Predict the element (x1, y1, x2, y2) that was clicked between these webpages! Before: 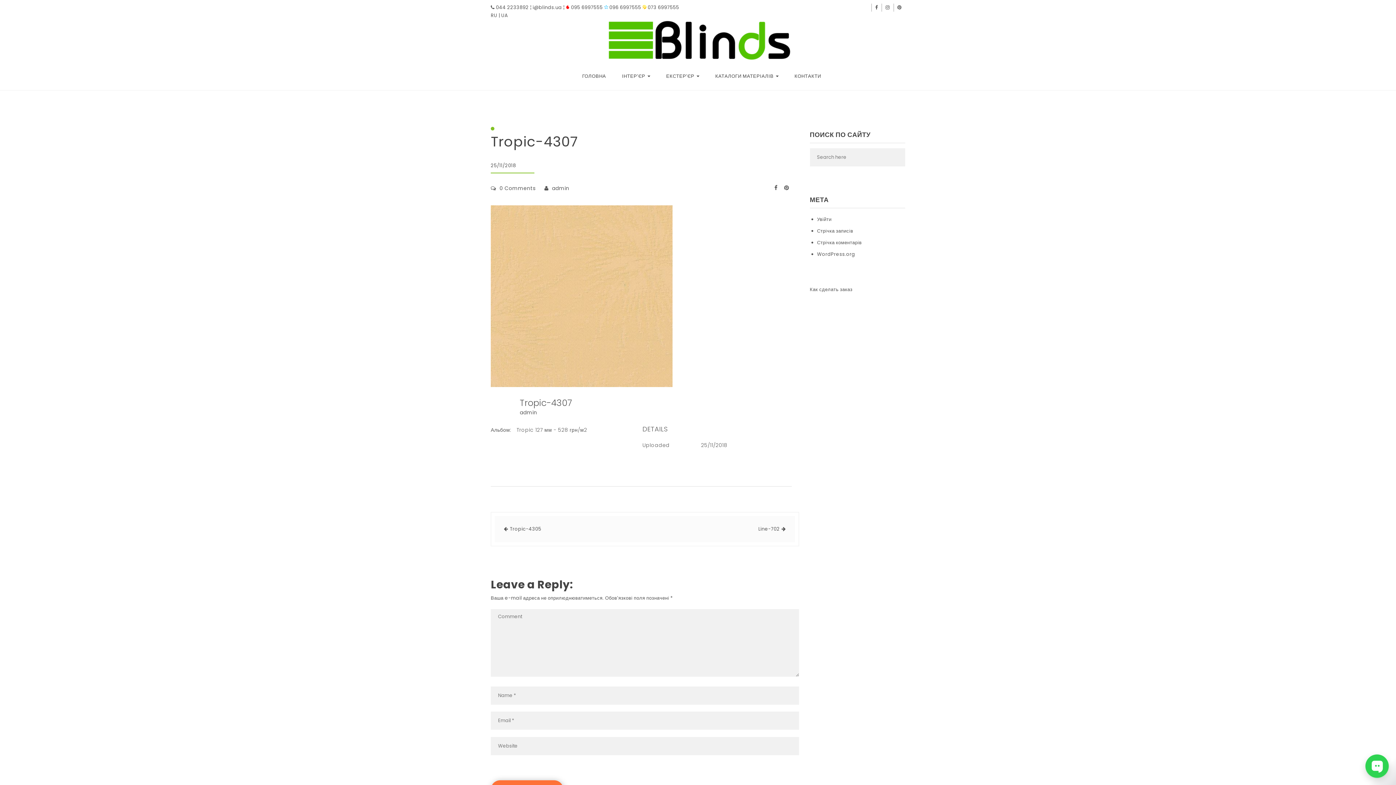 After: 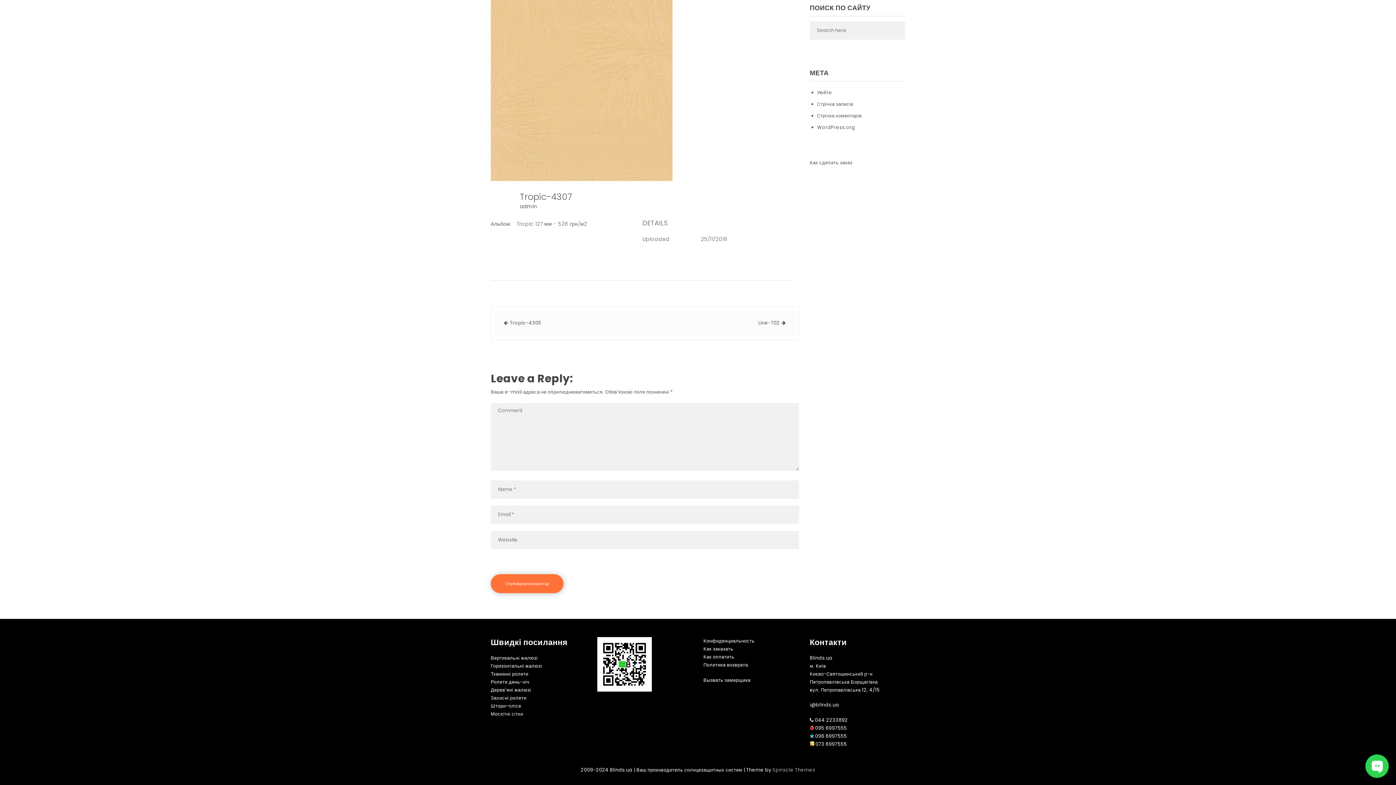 Action: label: 0 Comments bbox: (499, 184, 535, 192)